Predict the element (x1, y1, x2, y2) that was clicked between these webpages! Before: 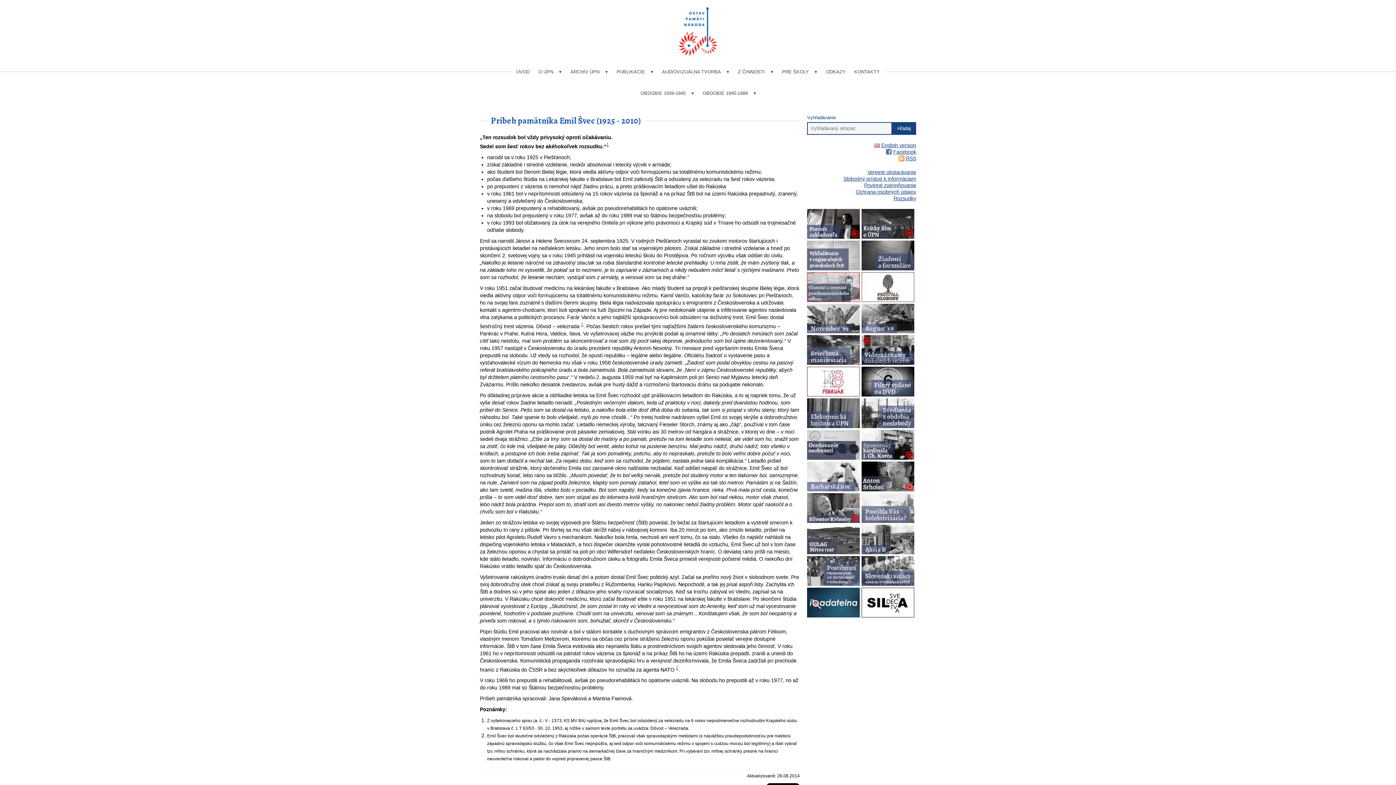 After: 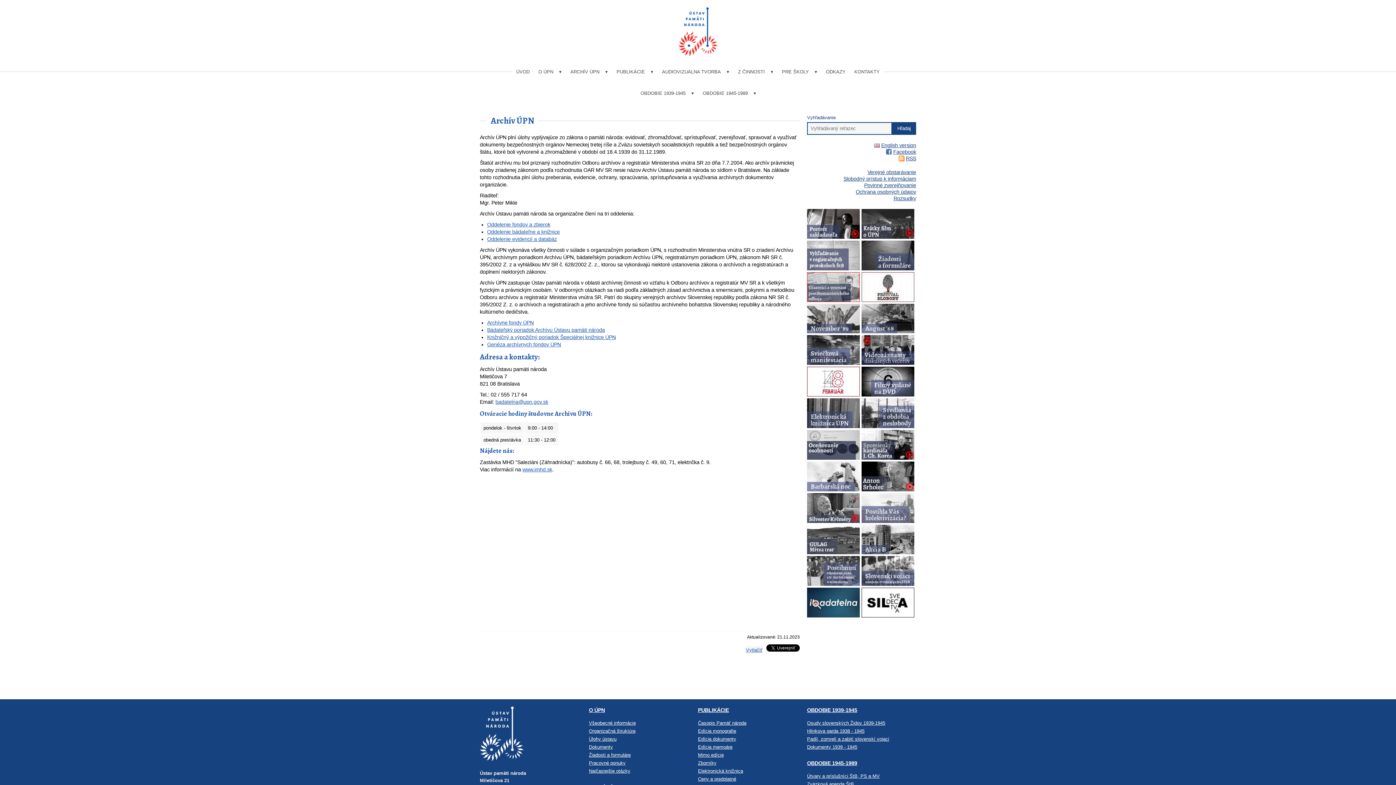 Action: bbox: (566, 64, 612, 78) label: ARCHÍV ÚPN